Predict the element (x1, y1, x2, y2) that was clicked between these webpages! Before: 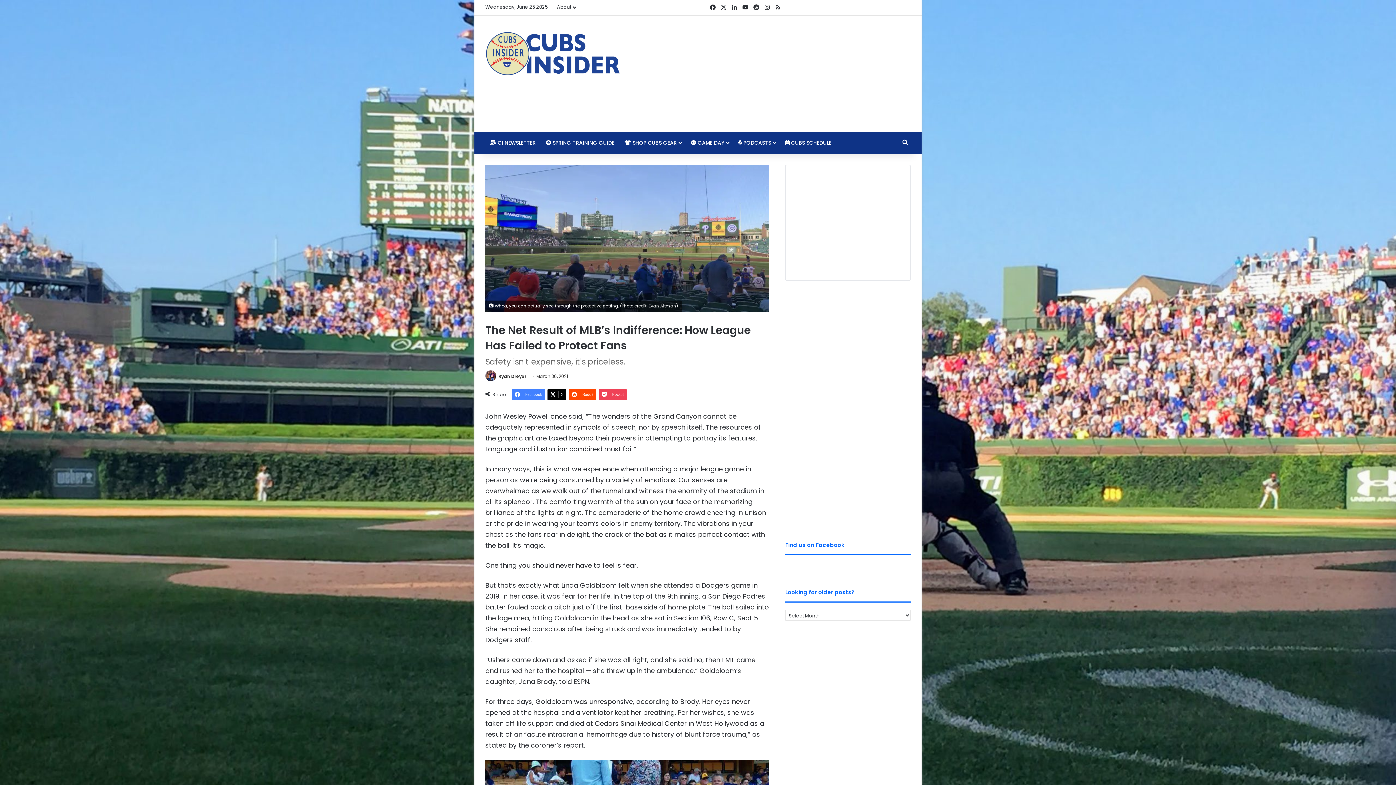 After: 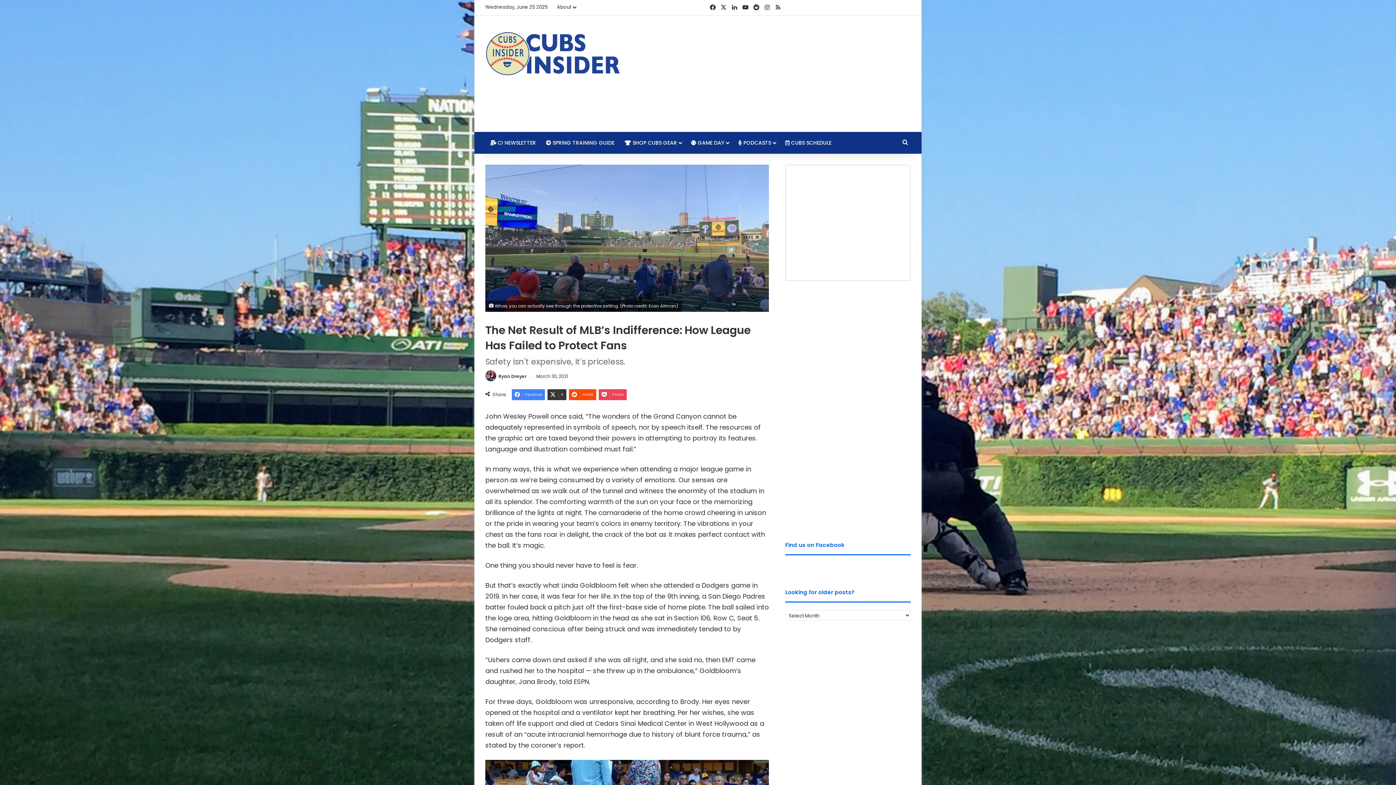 Action: bbox: (547, 389, 566, 400) label: X